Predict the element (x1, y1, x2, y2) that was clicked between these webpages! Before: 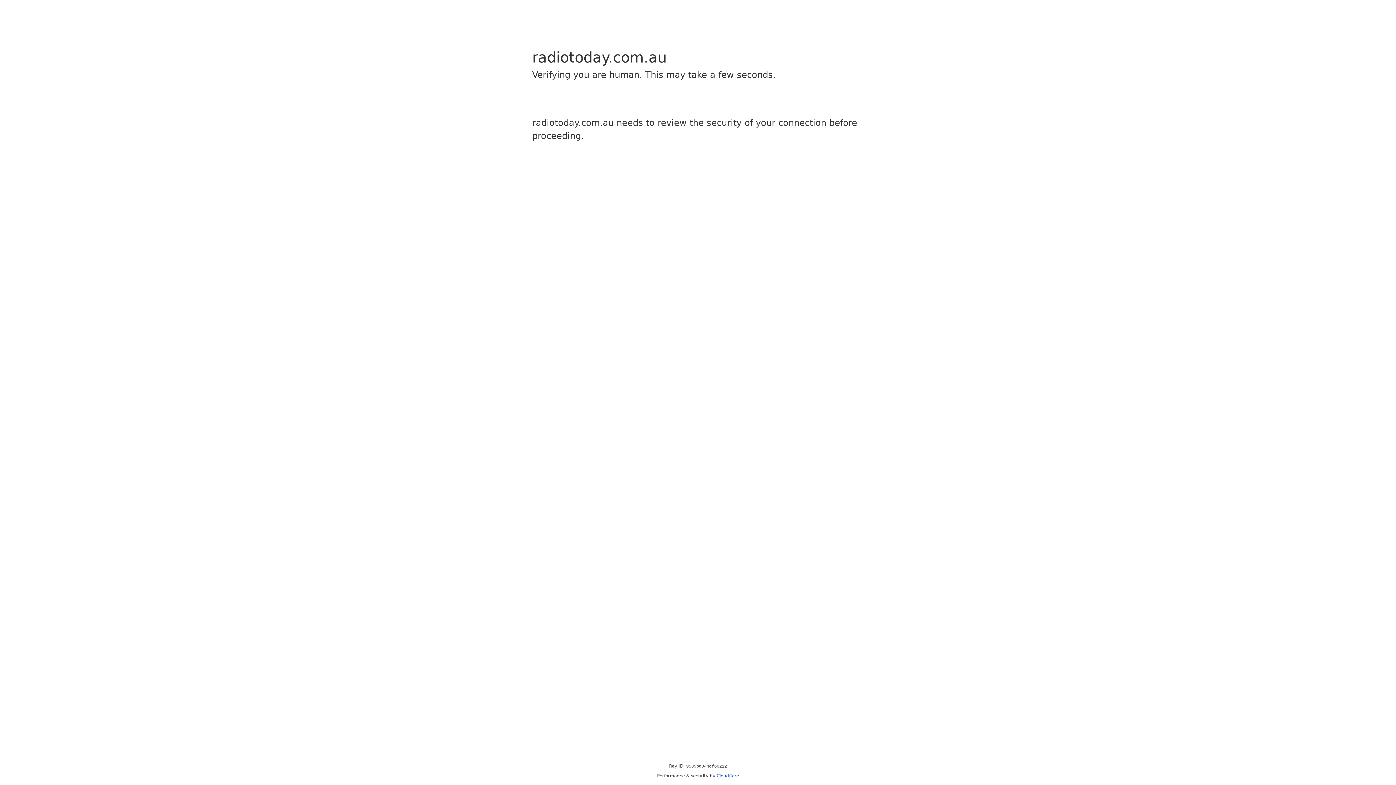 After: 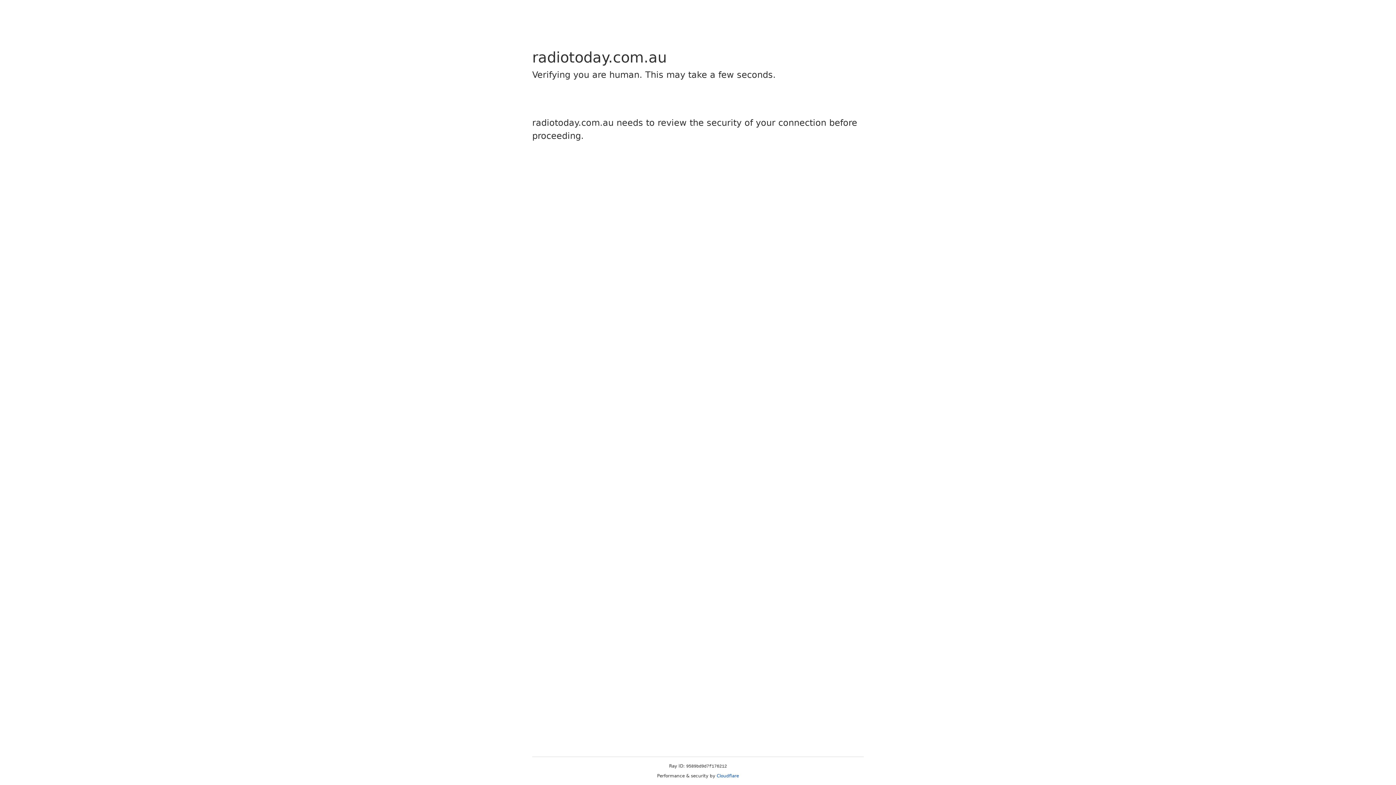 Action: label: Cloudflare bbox: (716, 773, 739, 778)